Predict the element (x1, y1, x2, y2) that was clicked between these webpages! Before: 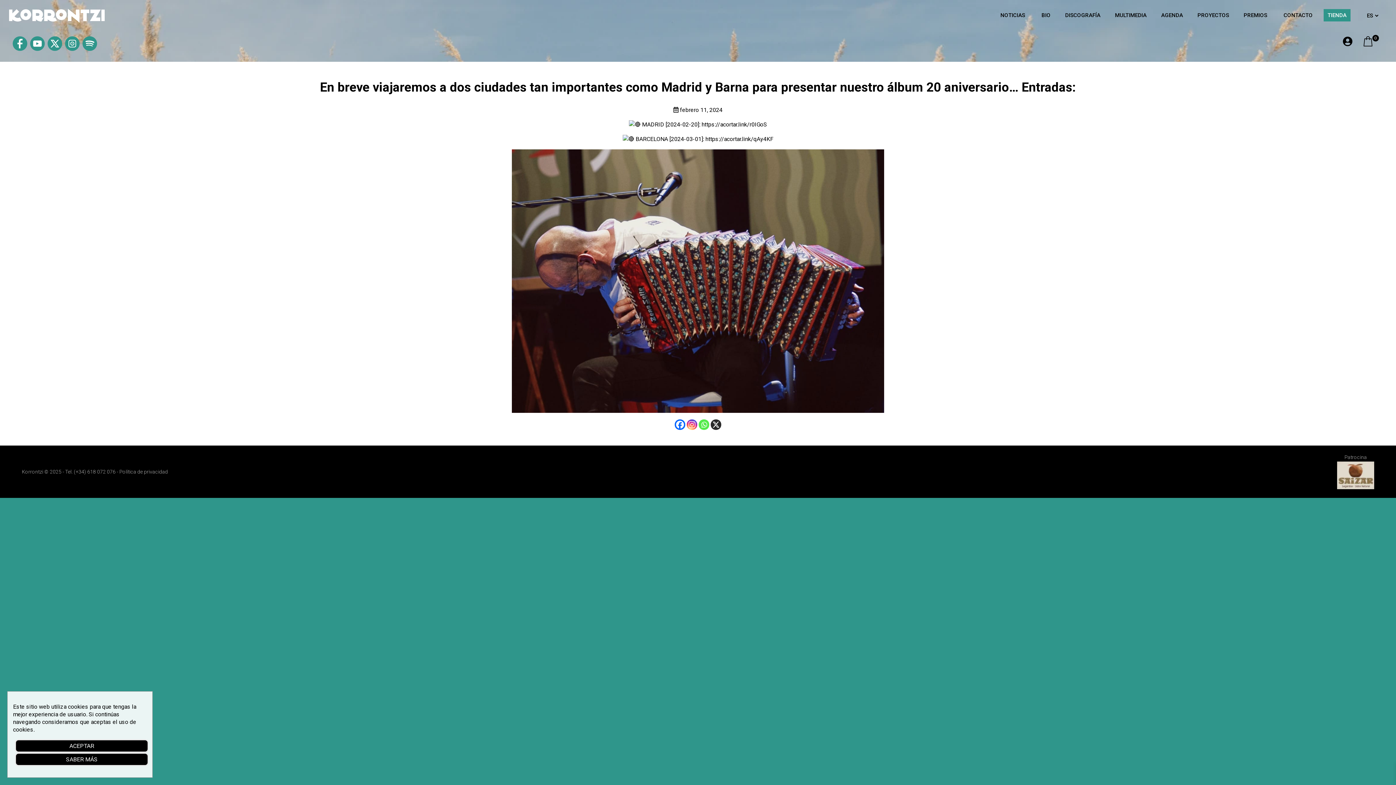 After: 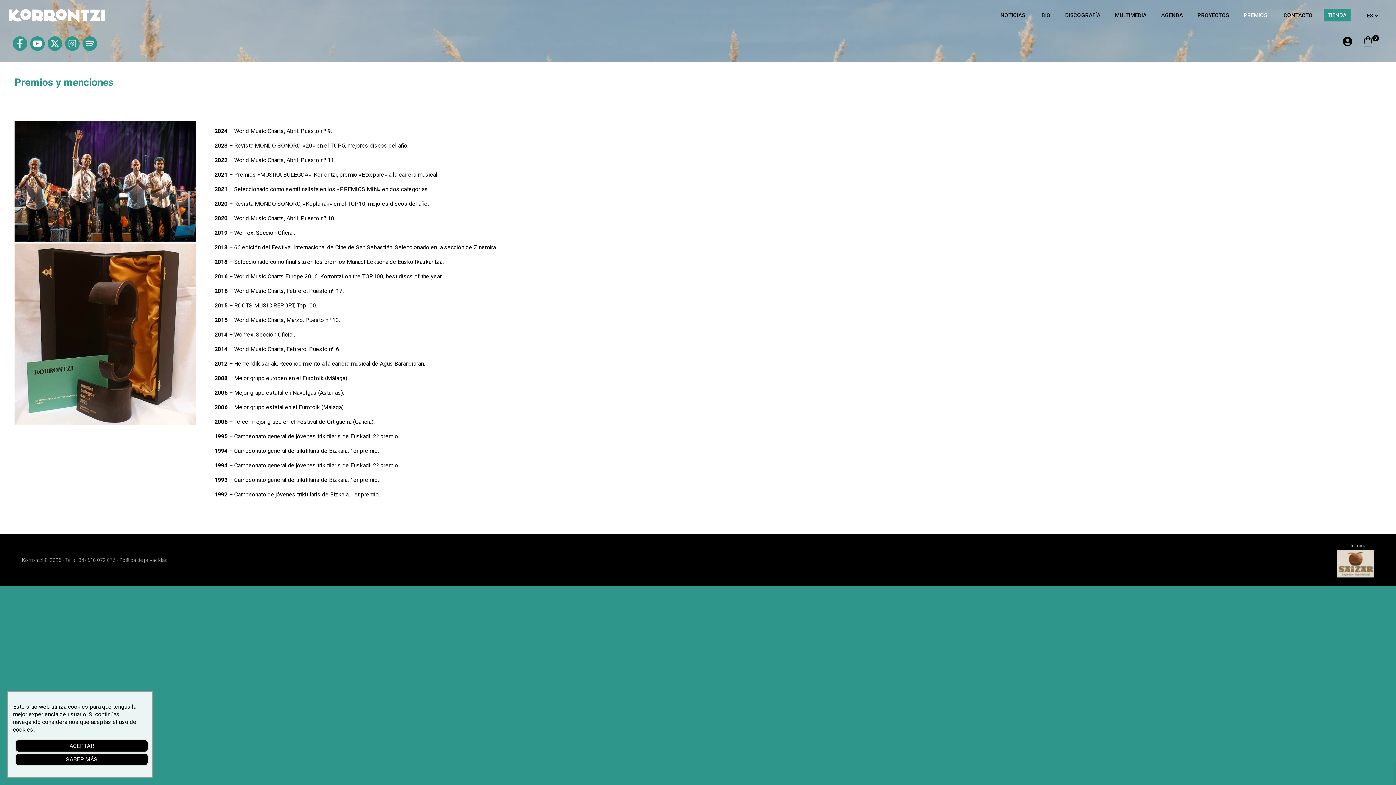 Action: label: PREMIOS bbox: (1236, 0, 1274, 31)